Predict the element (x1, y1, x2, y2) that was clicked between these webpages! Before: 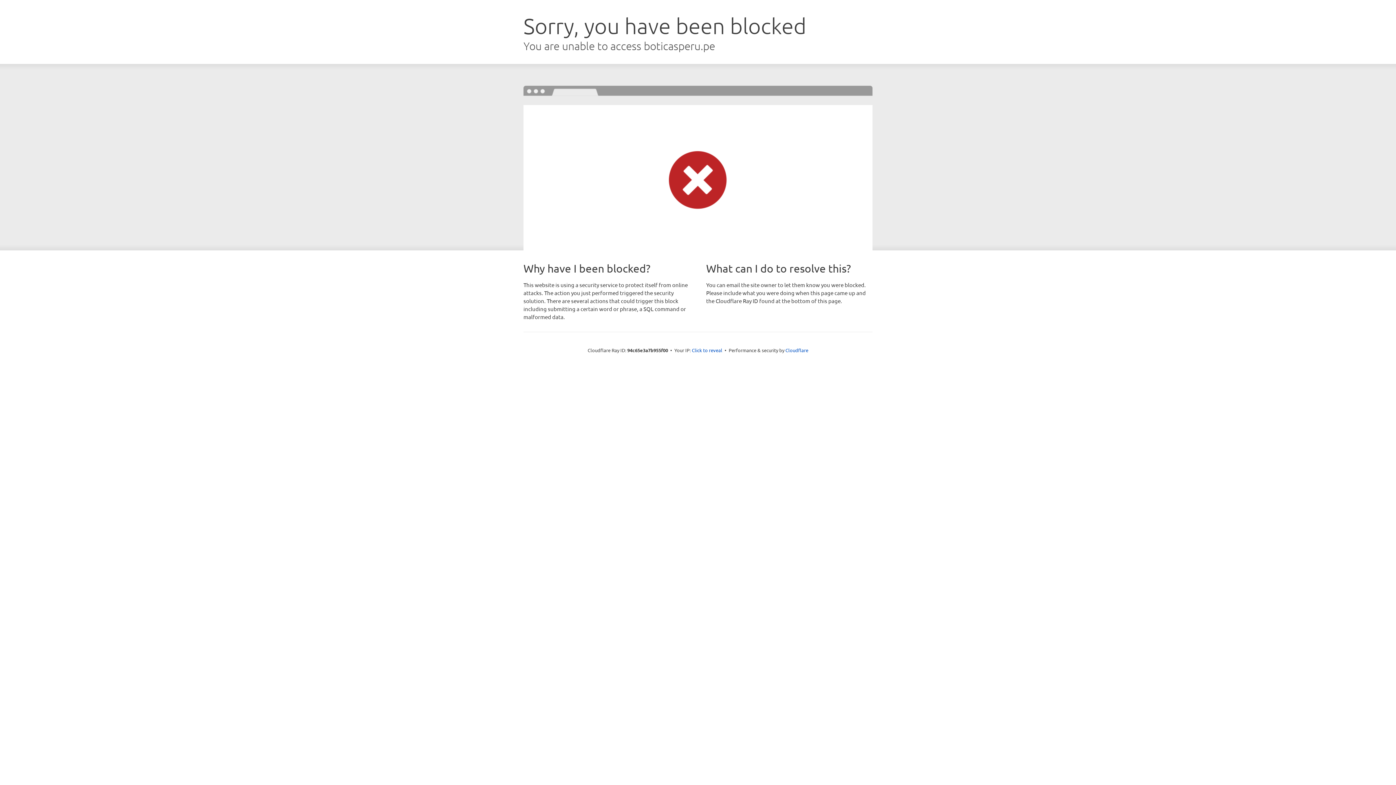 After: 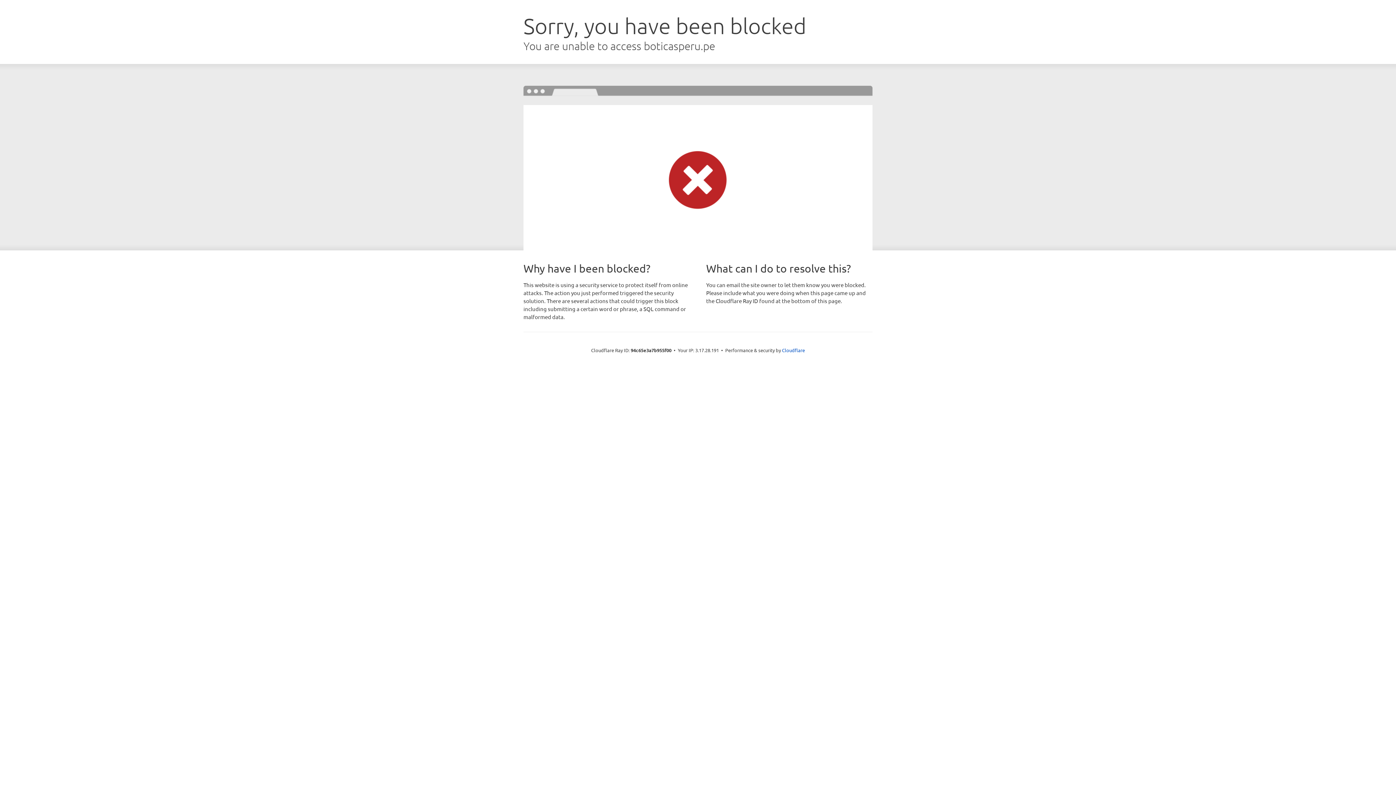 Action: label: Click to reveal bbox: (692, 346, 722, 353)